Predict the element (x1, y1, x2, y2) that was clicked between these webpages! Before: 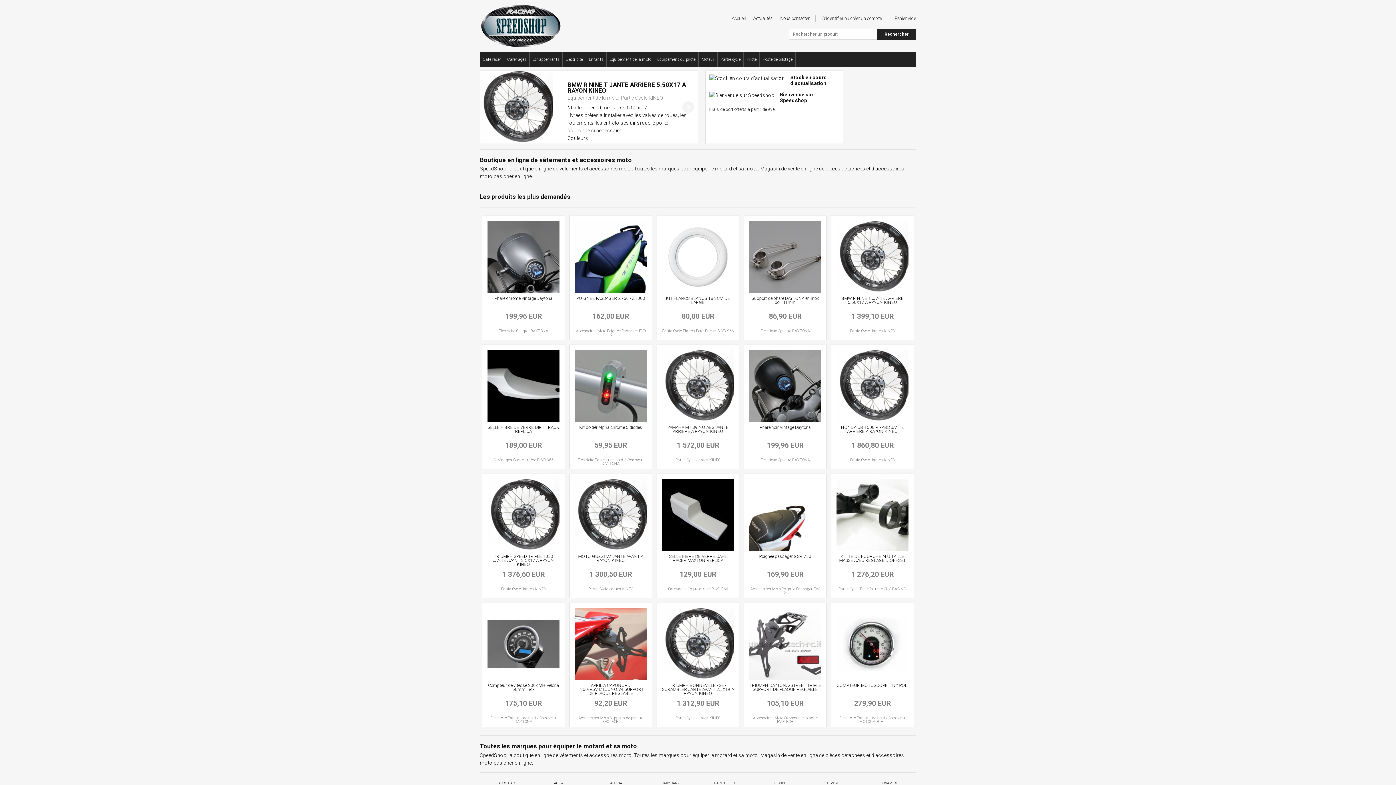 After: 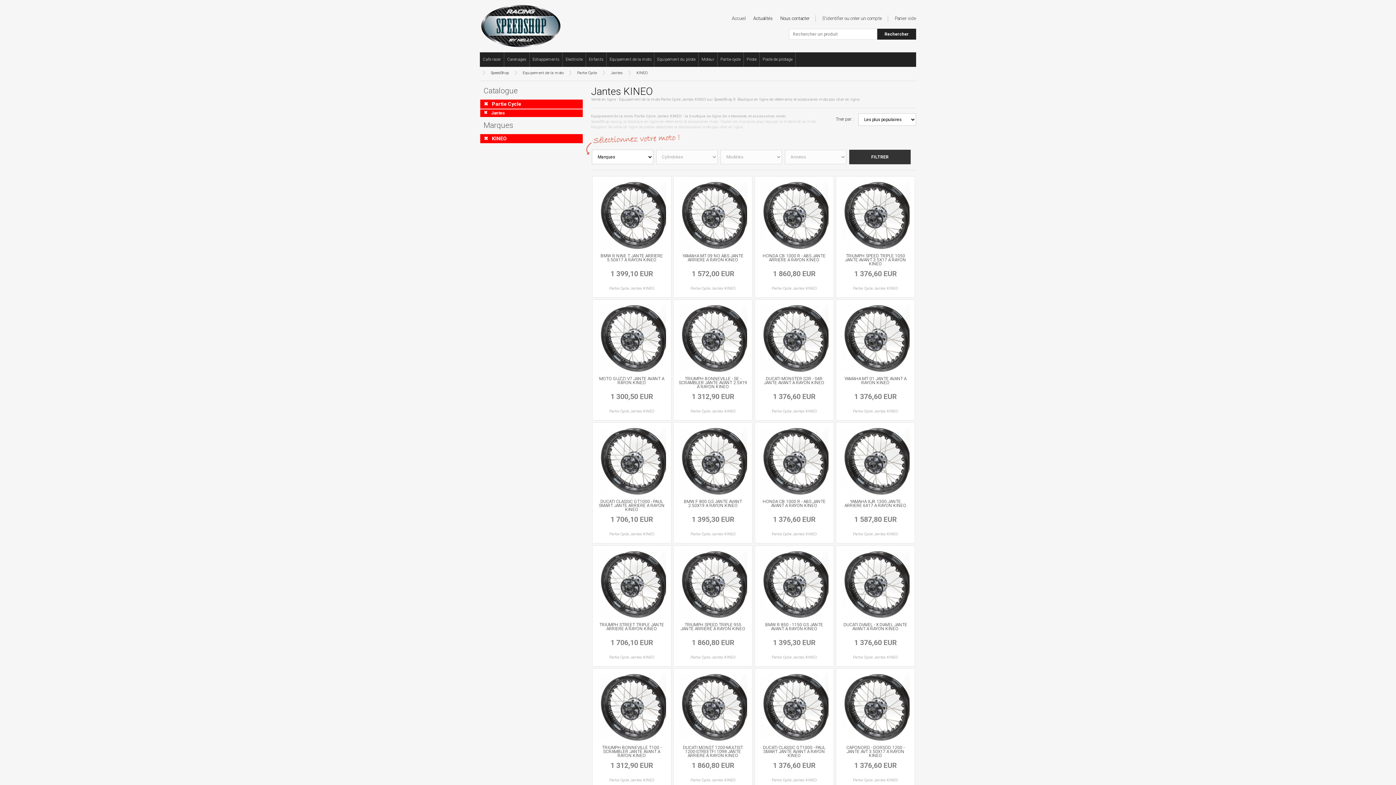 Action: bbox: (588, 586, 633, 591) label: Partie Cycle Jantes KINEO